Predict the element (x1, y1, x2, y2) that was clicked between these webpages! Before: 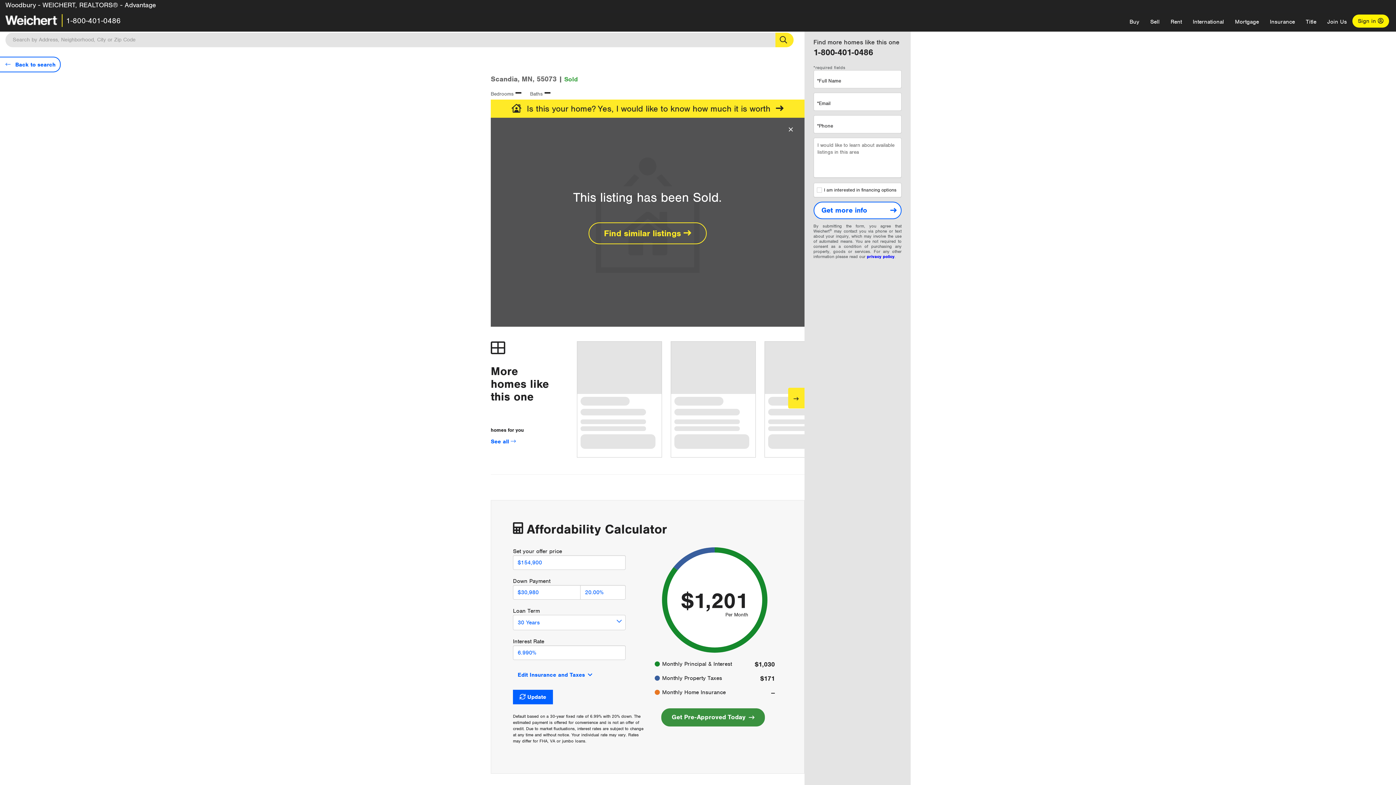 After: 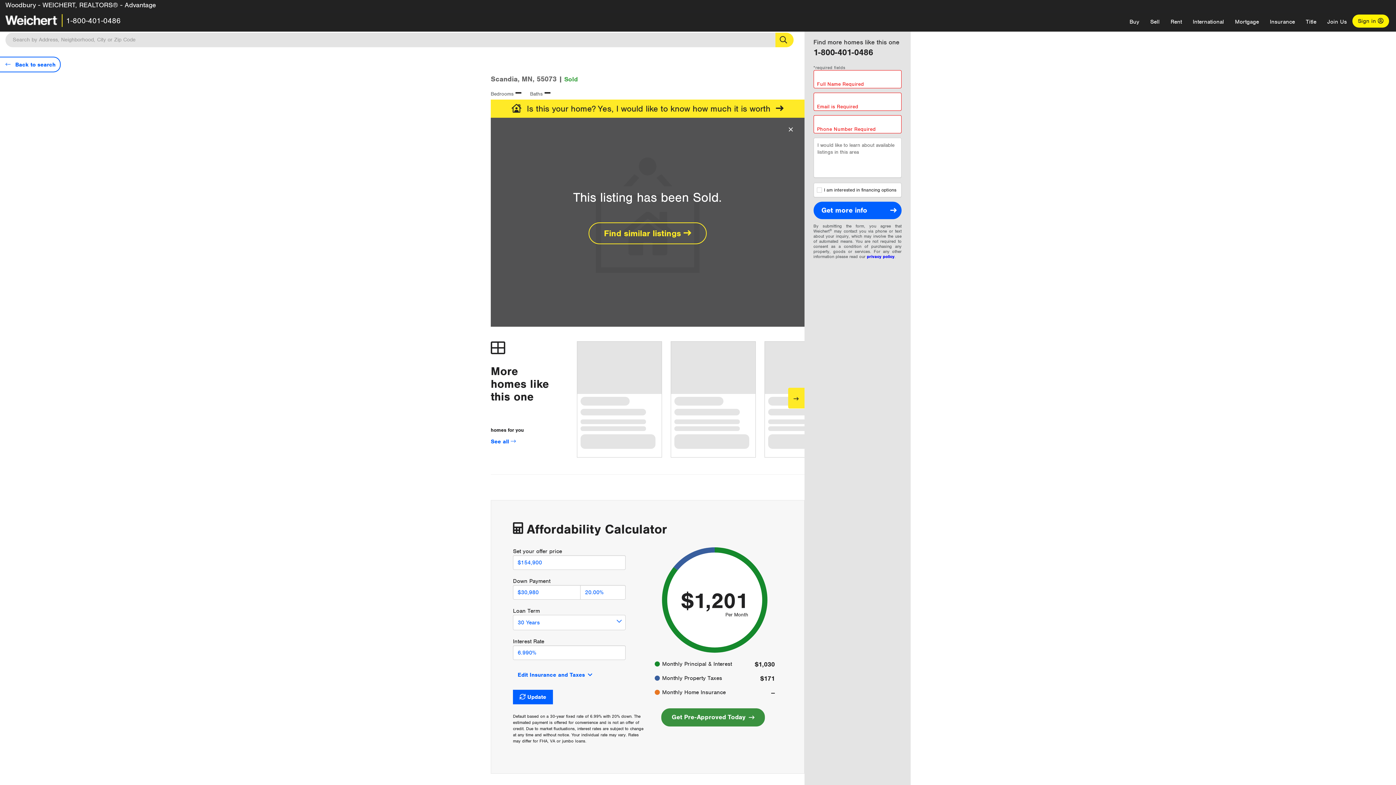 Action: bbox: (813, 201, 901, 219) label: Get more info